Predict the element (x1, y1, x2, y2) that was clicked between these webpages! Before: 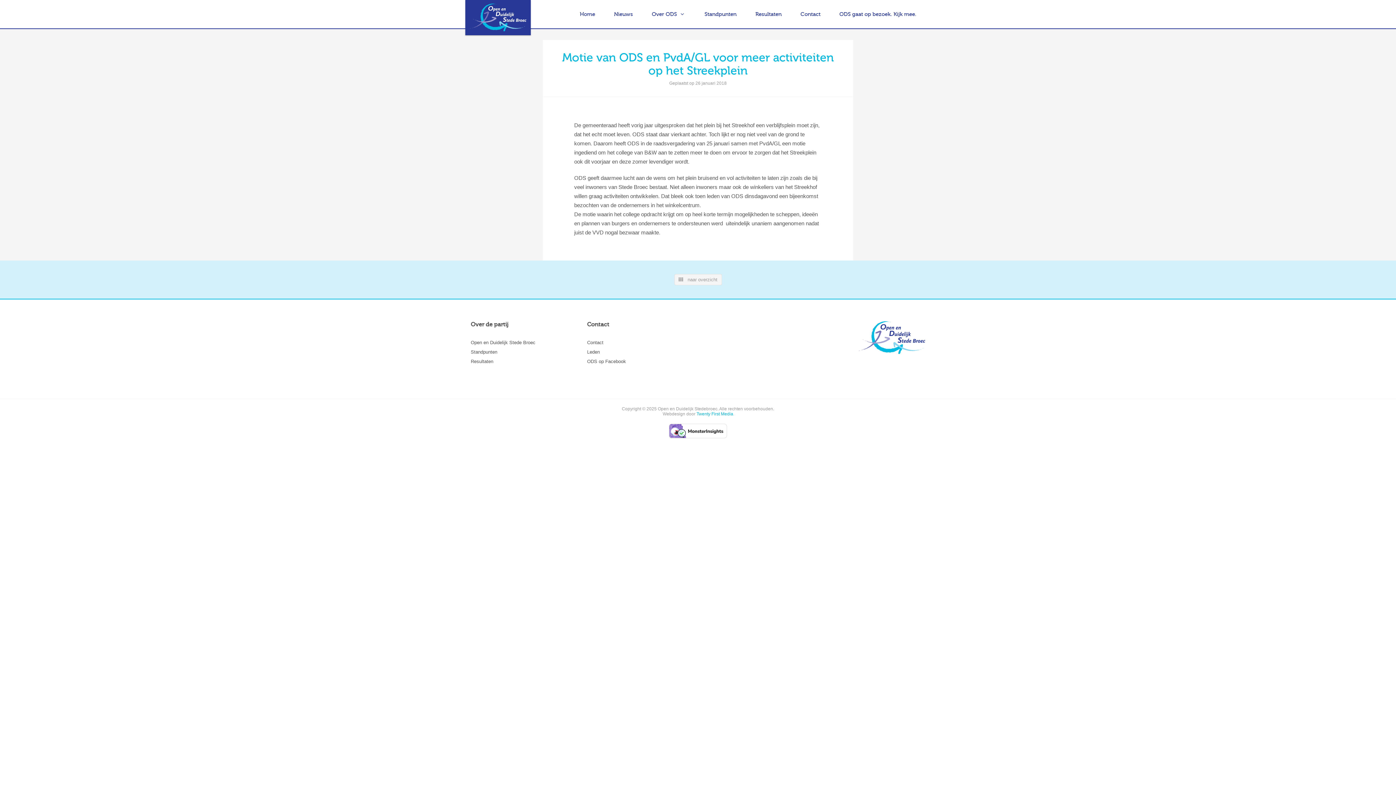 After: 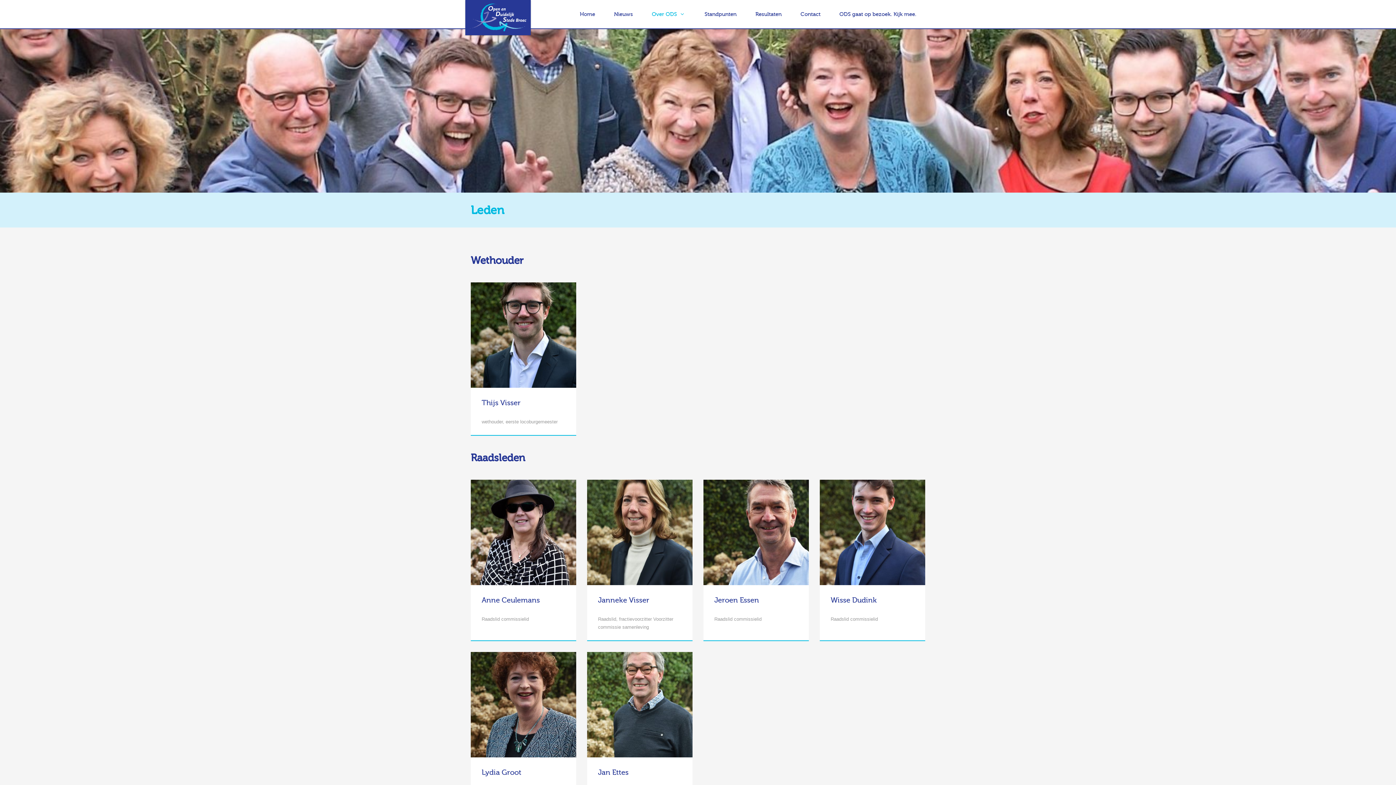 Action: bbox: (587, 349, 600, 354) label: Leden